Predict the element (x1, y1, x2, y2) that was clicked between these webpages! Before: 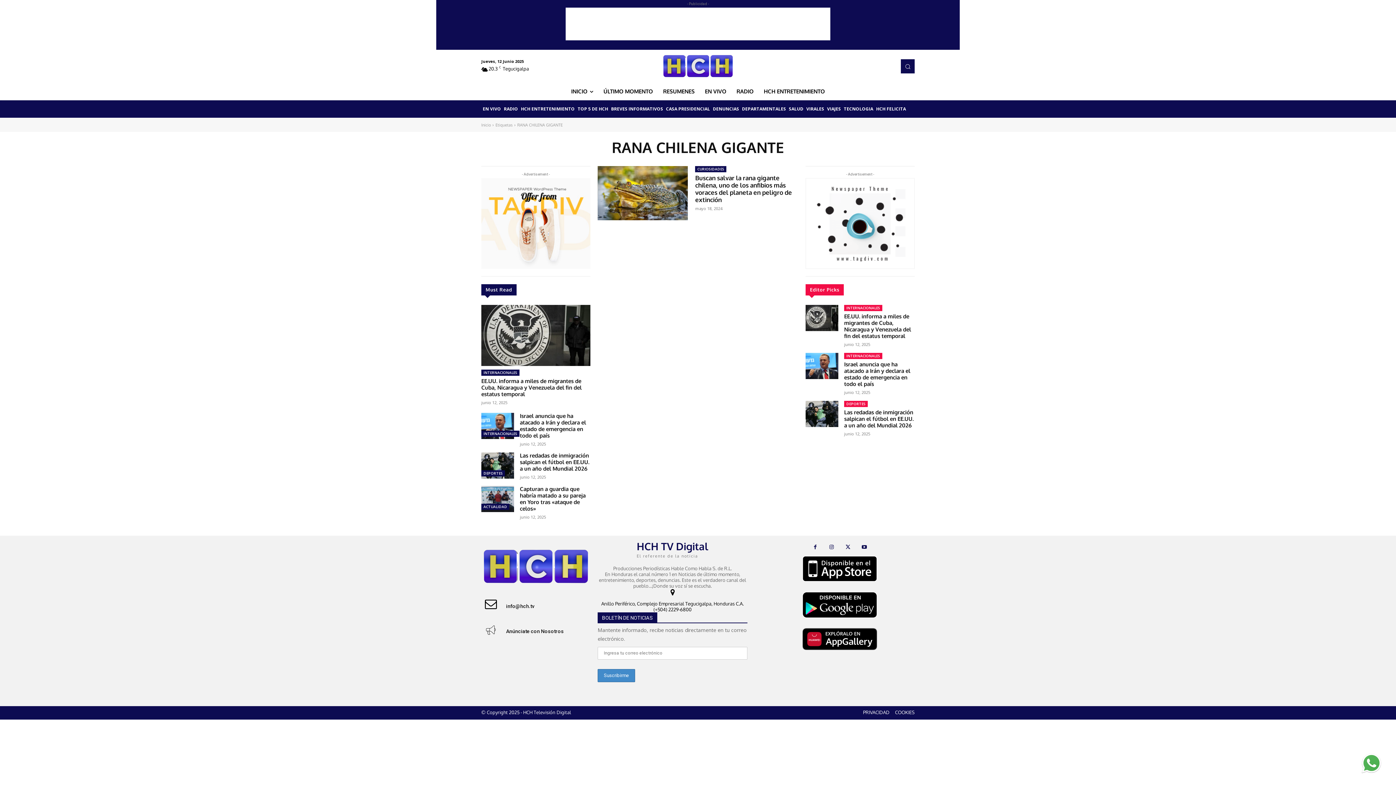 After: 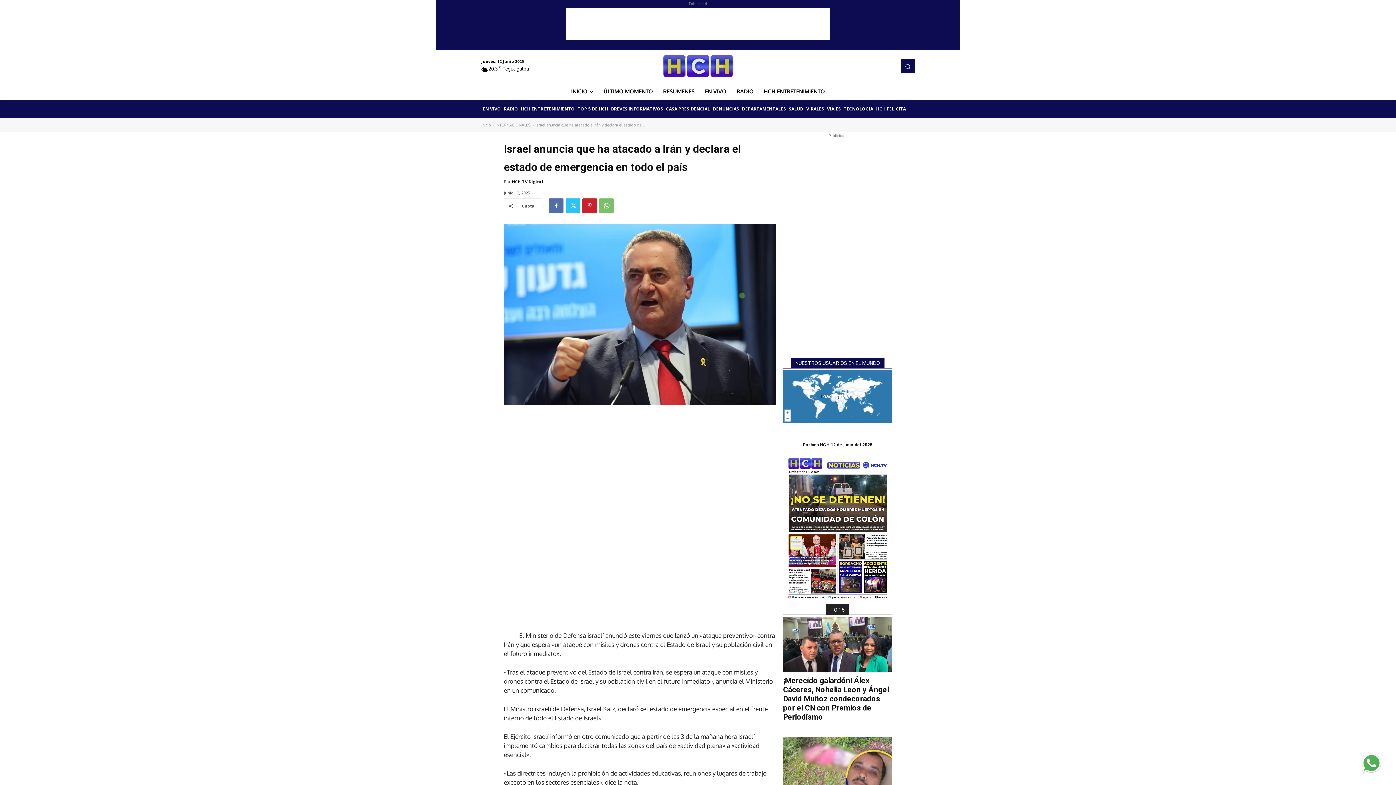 Action: bbox: (805, 353, 838, 379)